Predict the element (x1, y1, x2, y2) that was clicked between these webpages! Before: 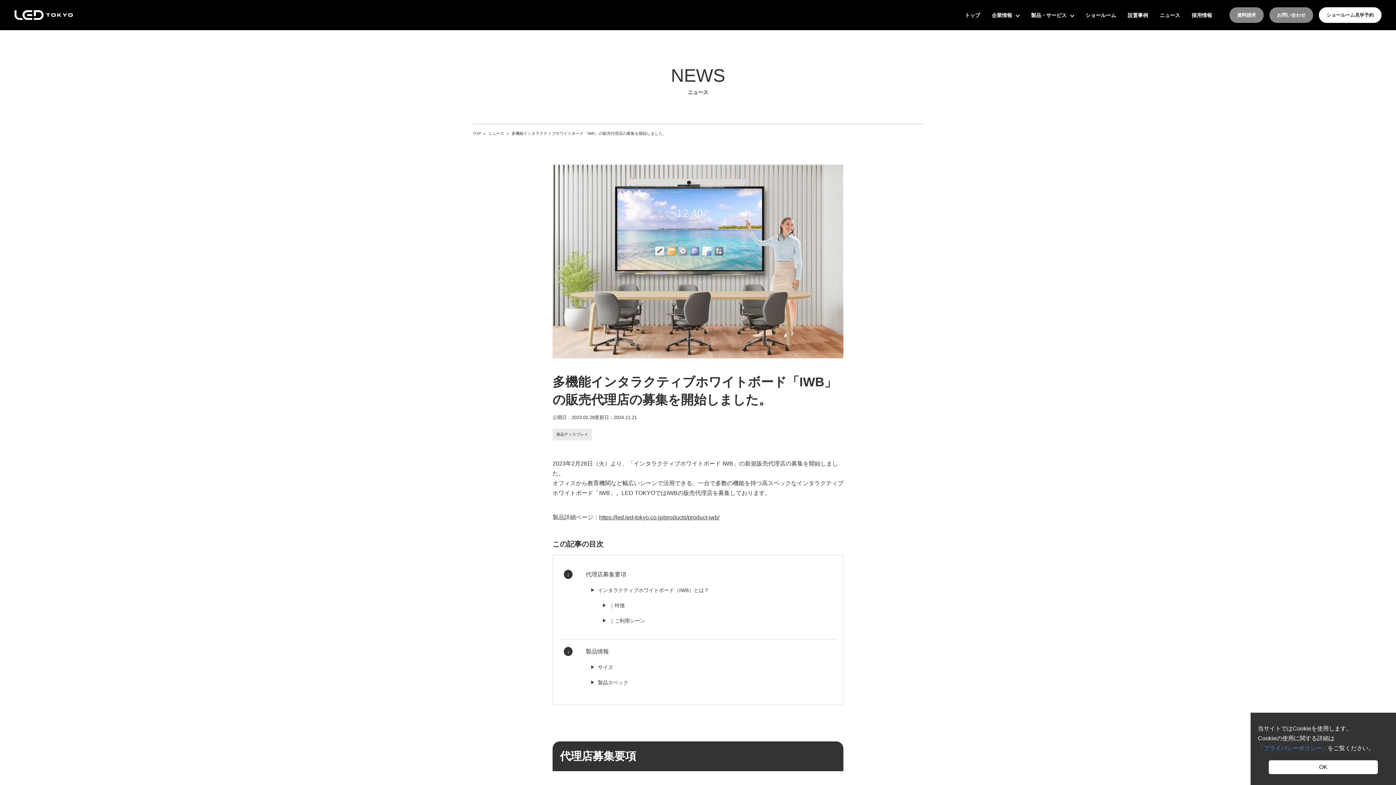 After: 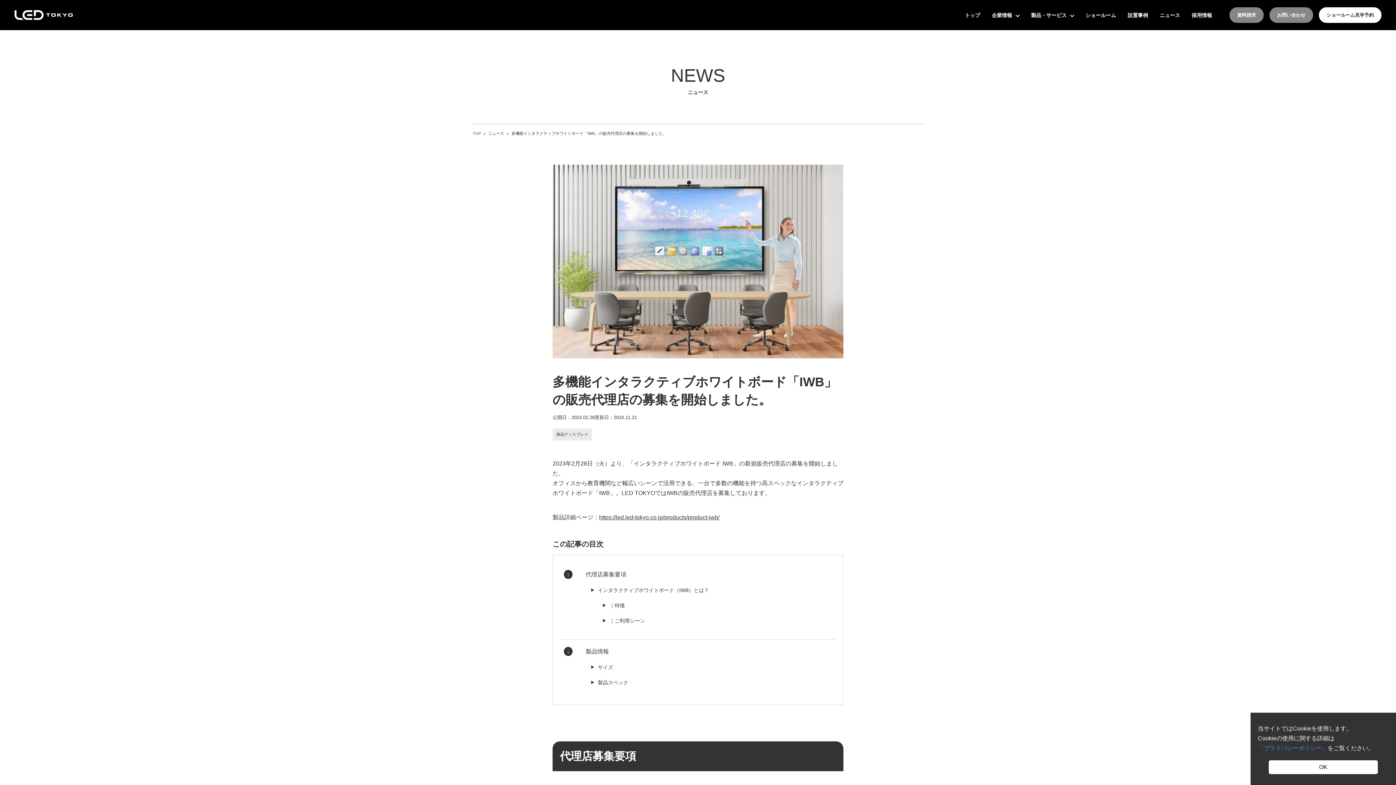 Action: bbox: (511, 131, 666, 135) label: 多機能インタラクティブホワイトボード「IWB」の販売代理店の募集を開始しました。